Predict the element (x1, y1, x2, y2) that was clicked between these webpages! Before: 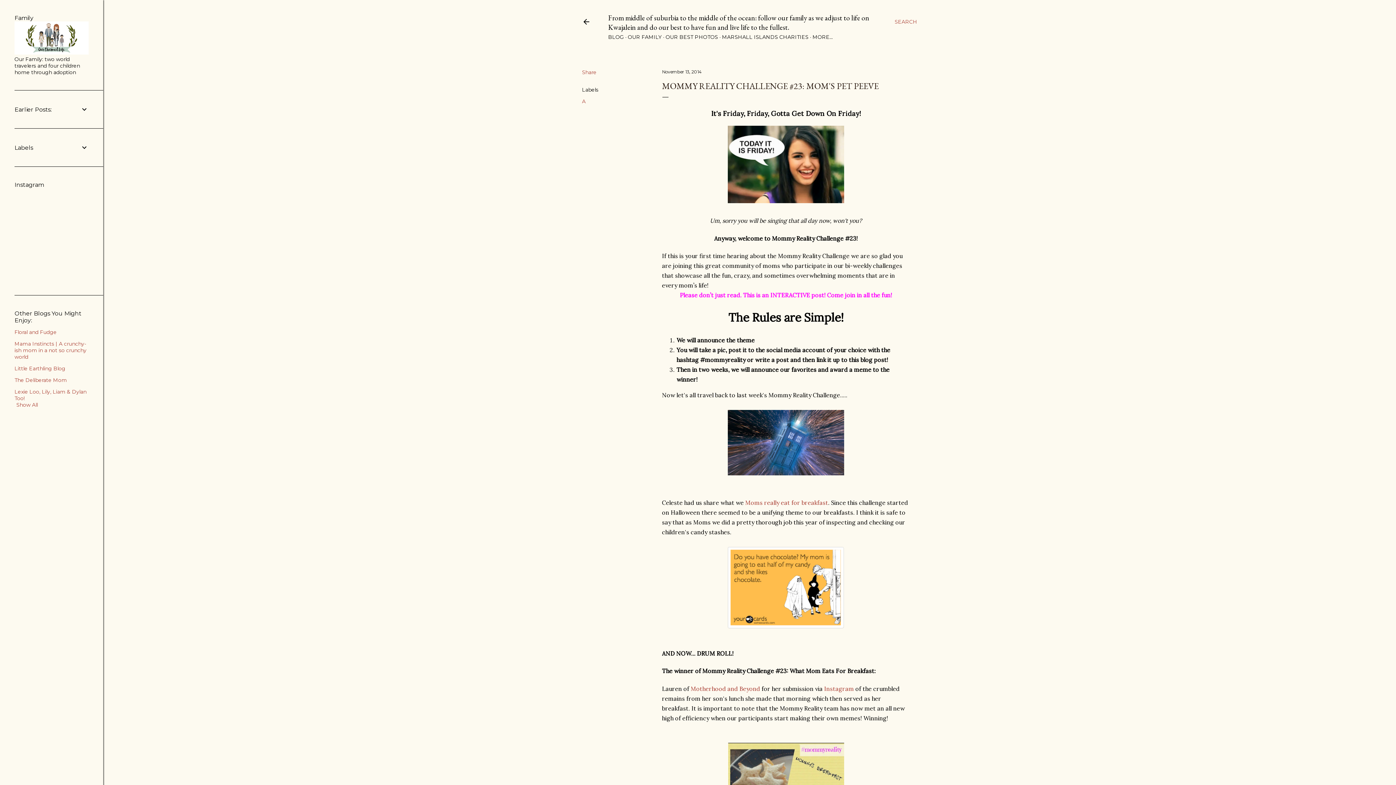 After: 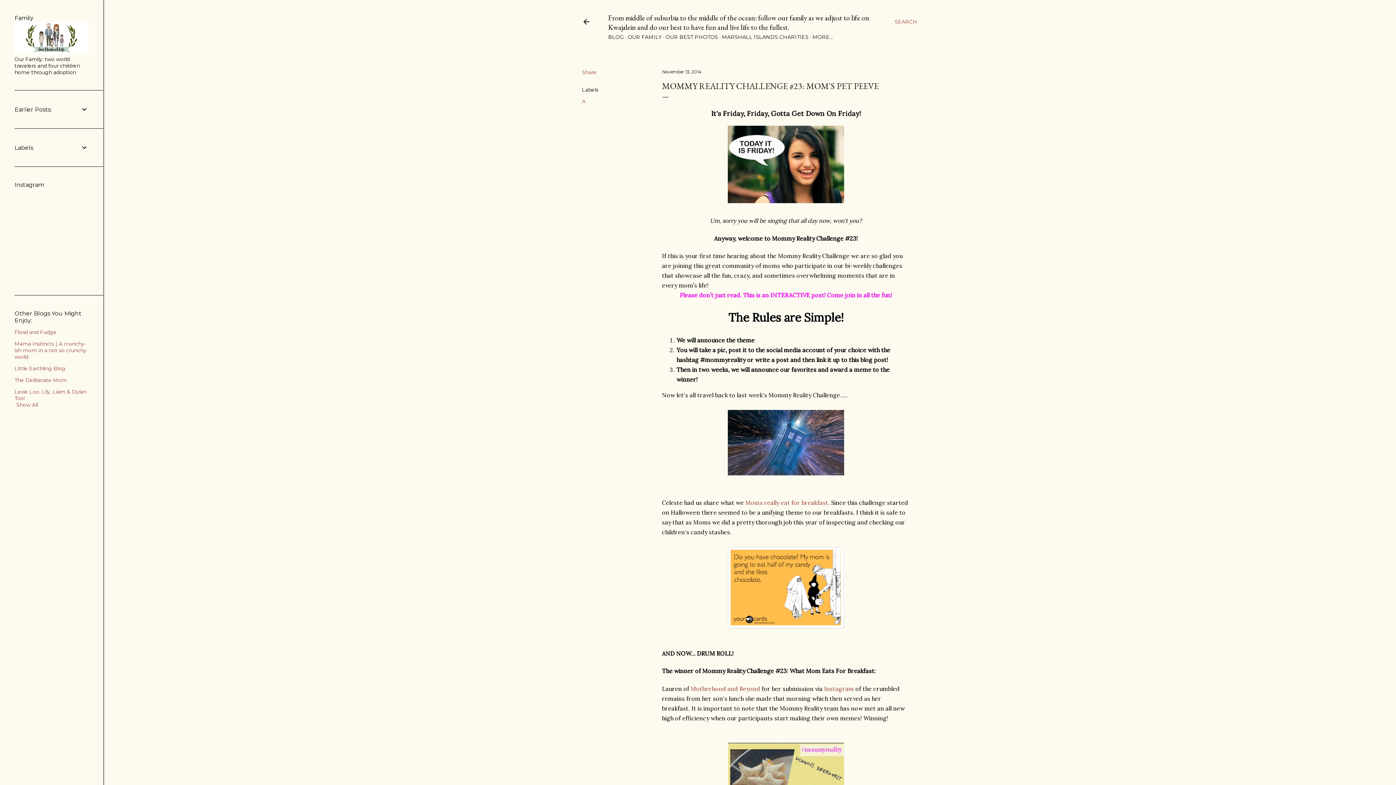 Action: bbox: (662, 69, 701, 74) label: November 13, 2014